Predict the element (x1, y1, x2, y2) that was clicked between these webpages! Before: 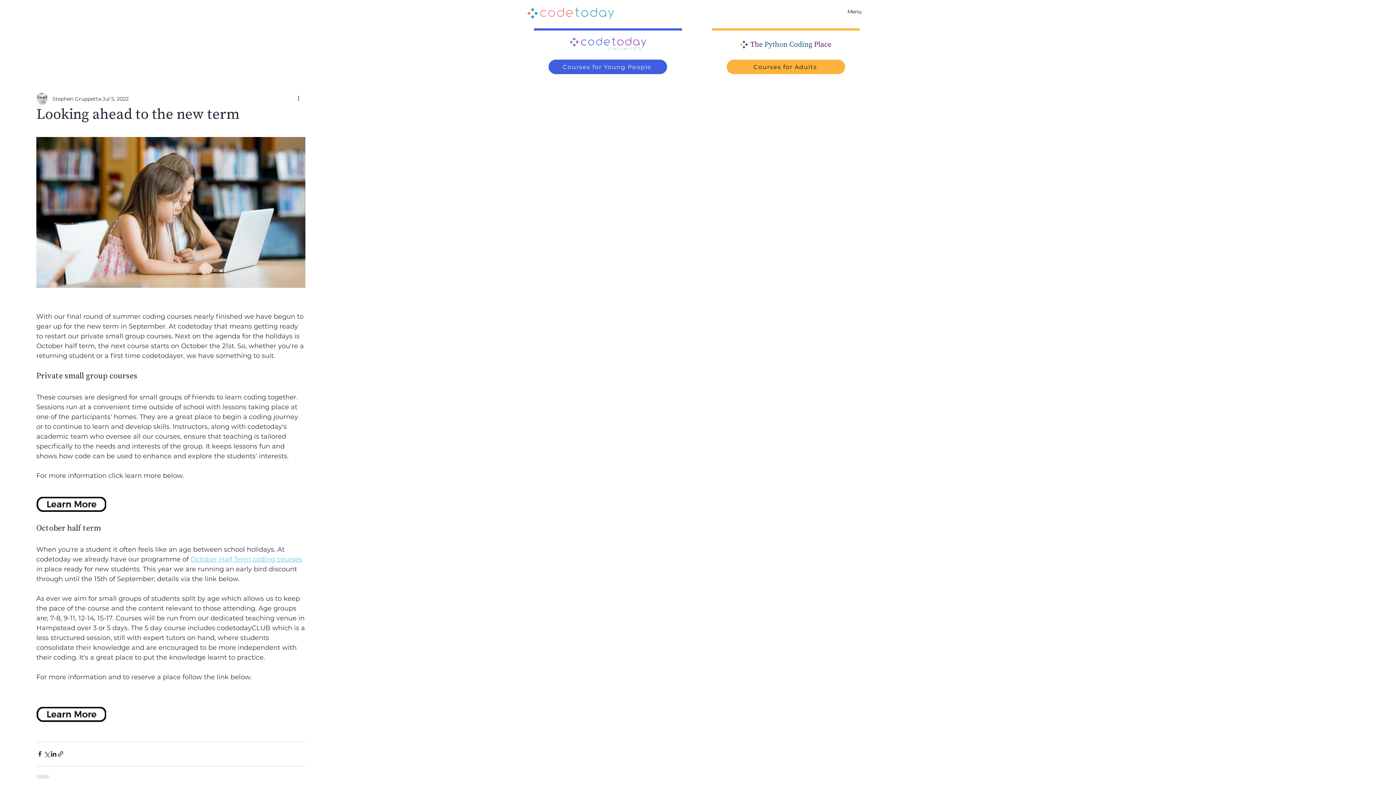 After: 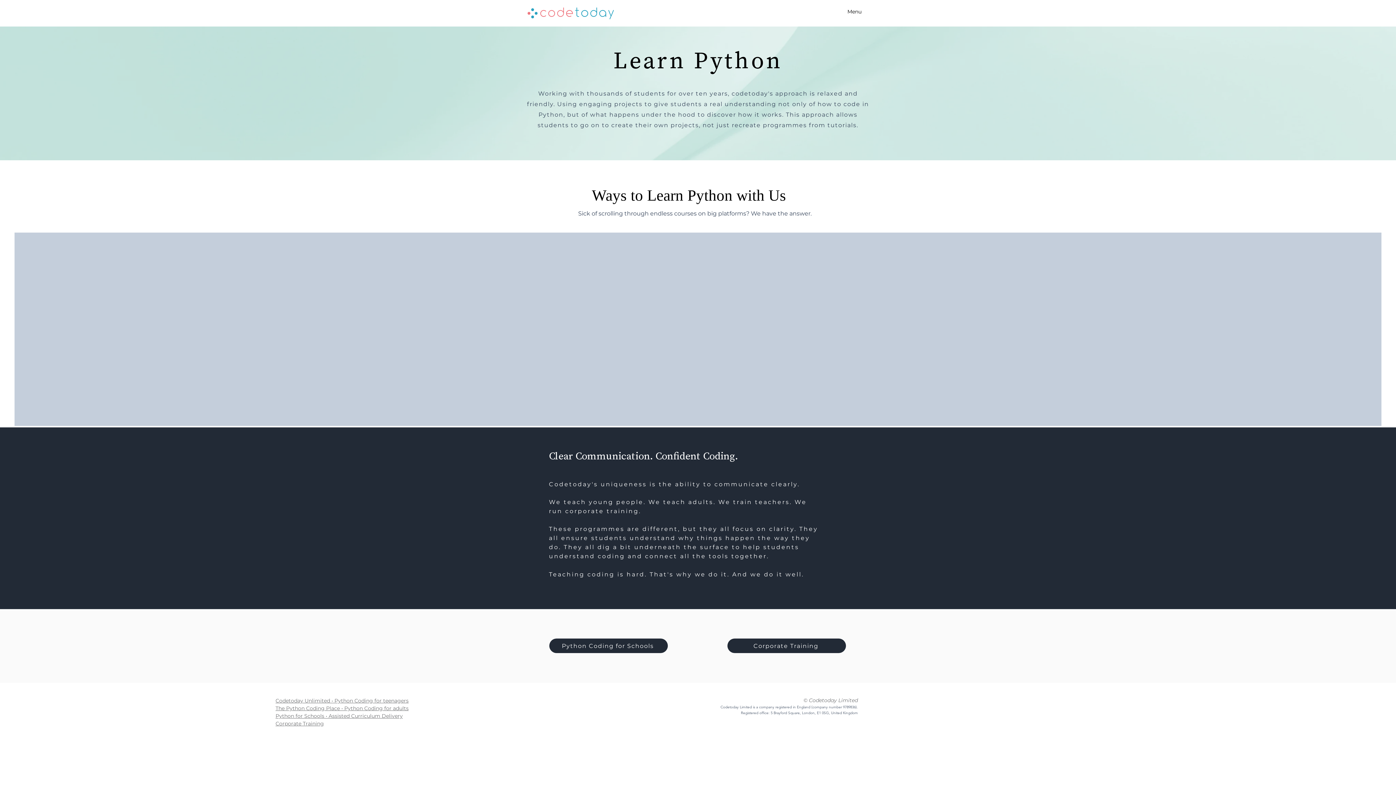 Action: bbox: (36, 707, 106, 722)